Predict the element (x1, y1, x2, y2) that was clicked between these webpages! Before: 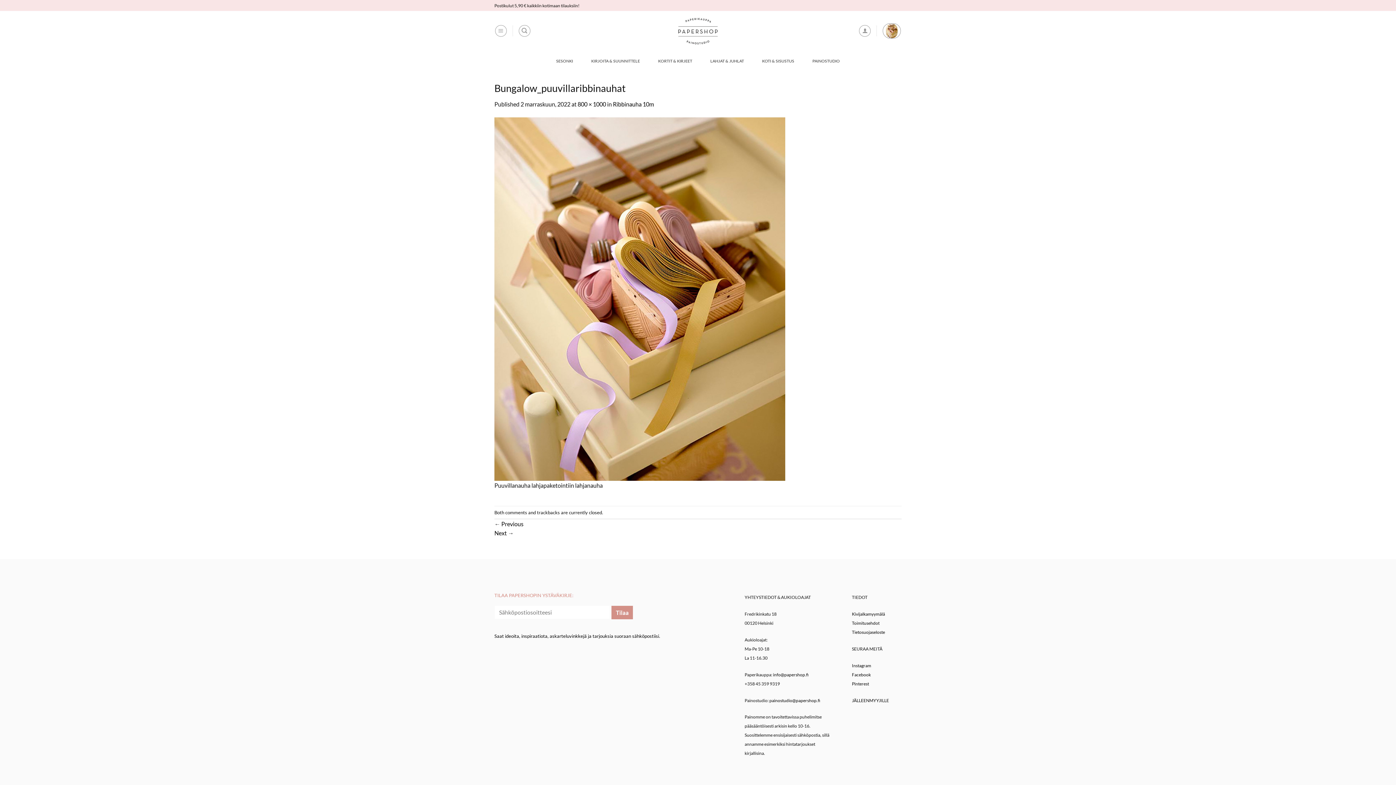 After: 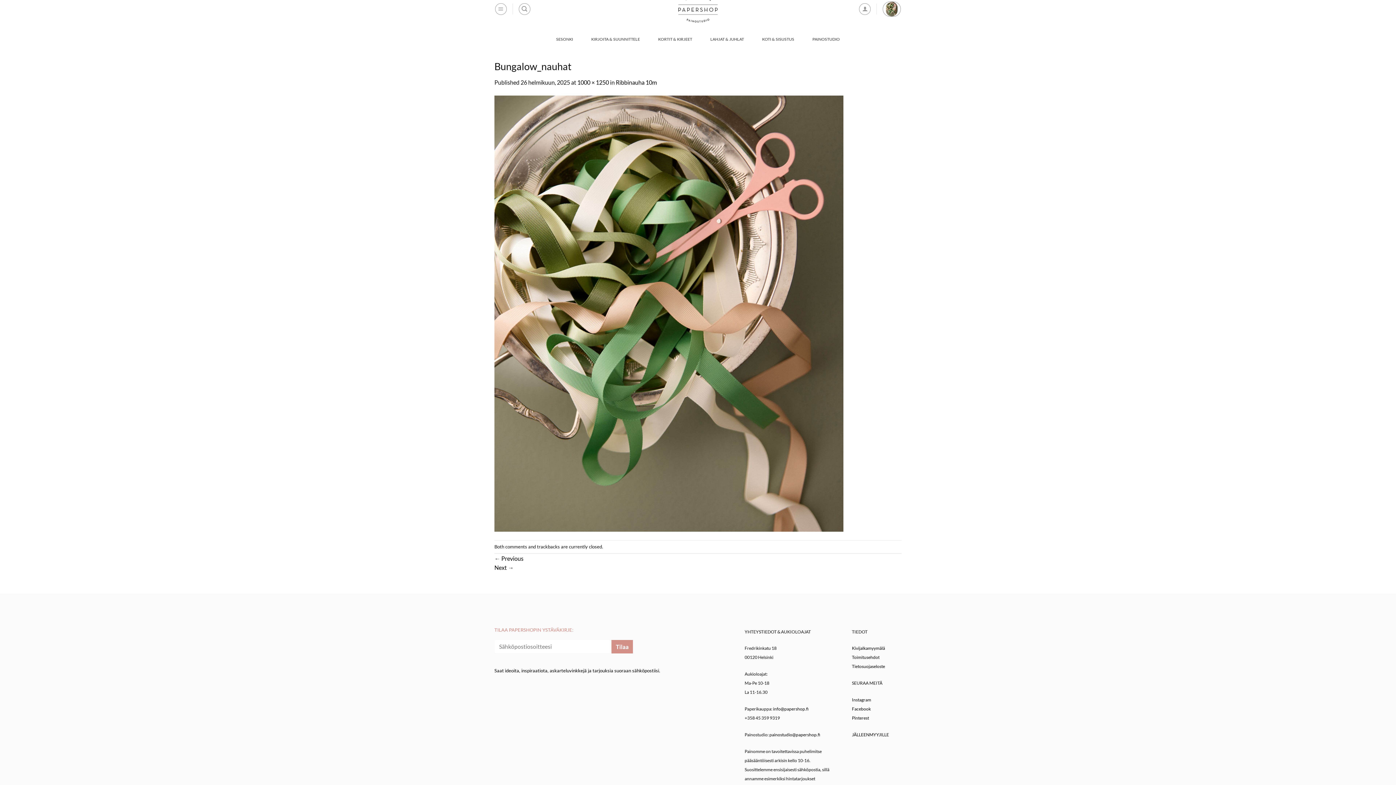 Action: bbox: (494, 529, 513, 536) label: Next →